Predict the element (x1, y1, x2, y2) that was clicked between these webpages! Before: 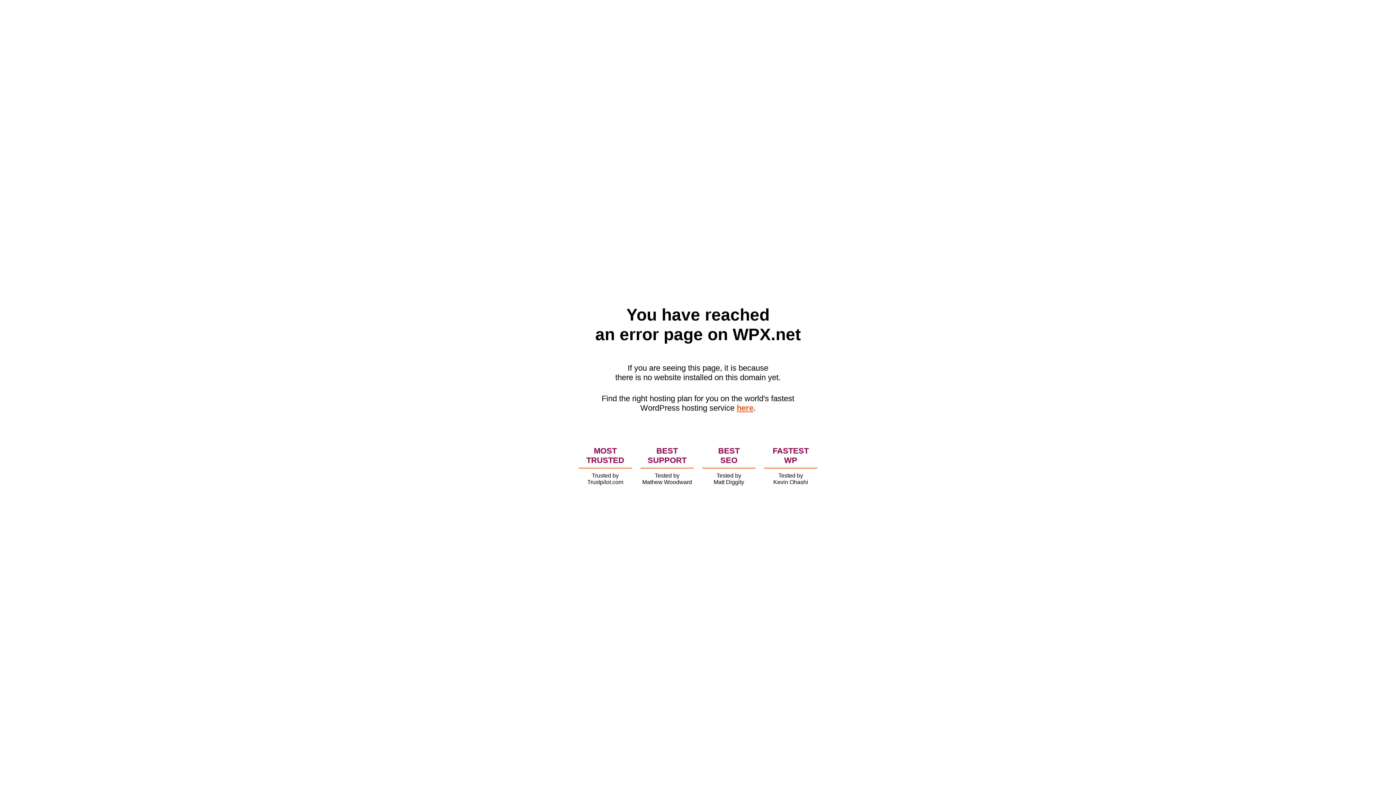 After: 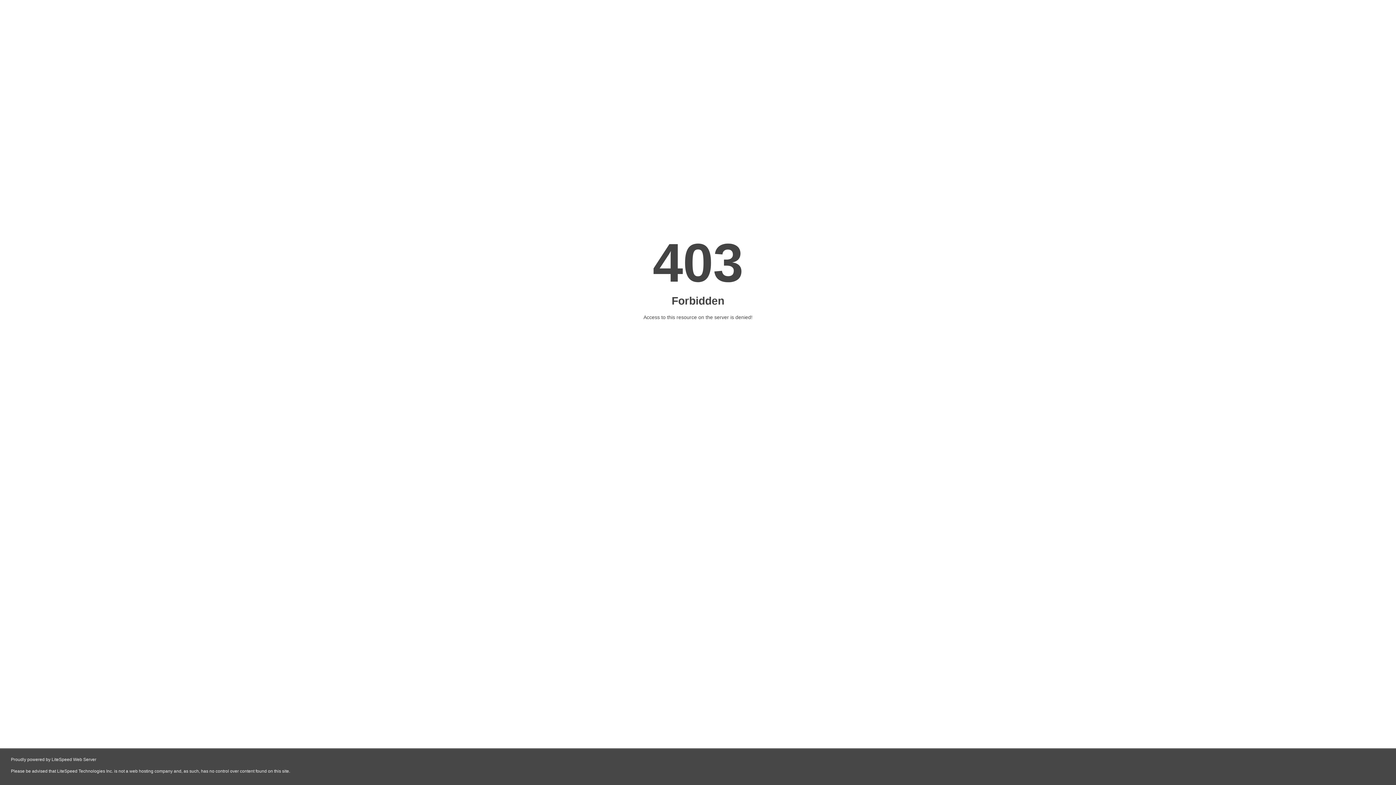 Action: label: here bbox: (736, 403, 753, 412)